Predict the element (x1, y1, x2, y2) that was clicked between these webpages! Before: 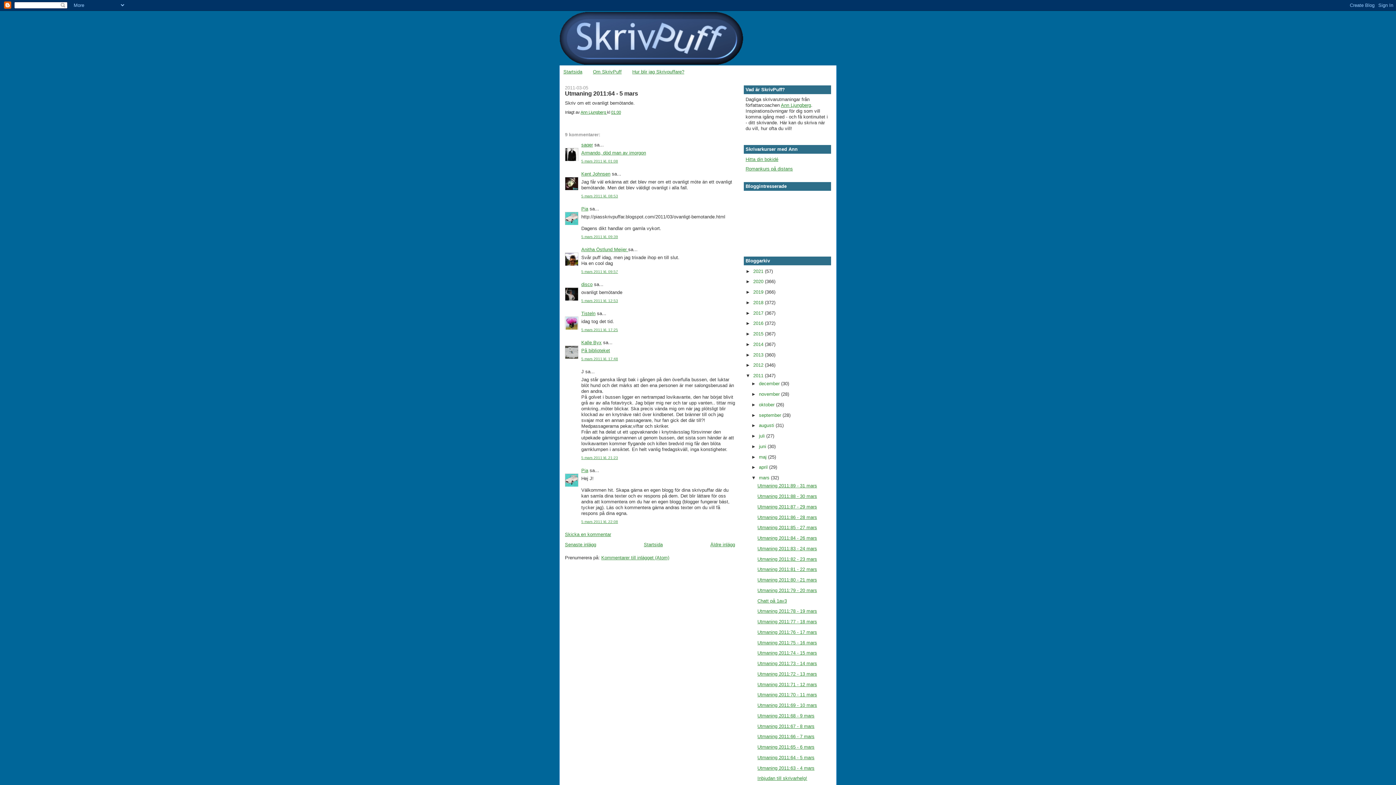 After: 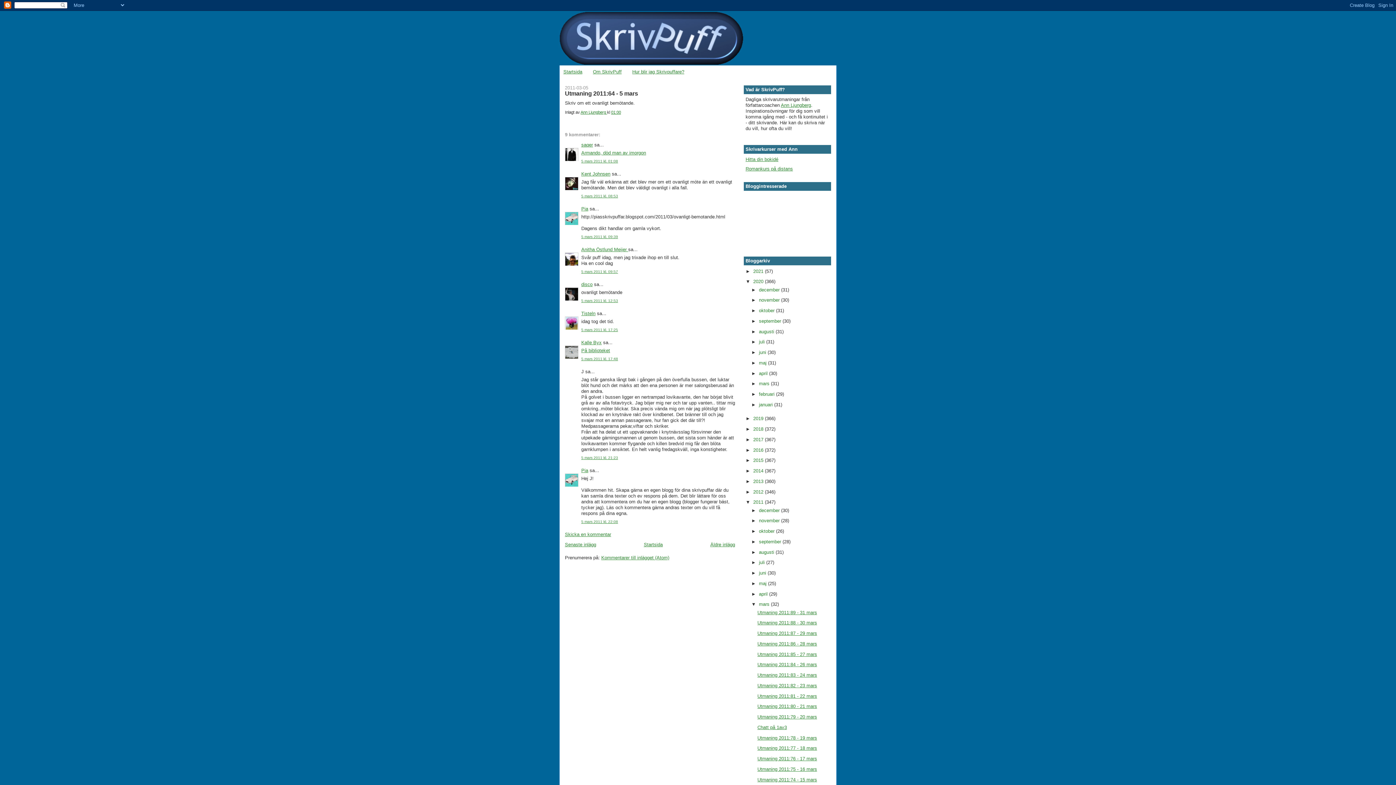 Action: label: ►   bbox: (745, 279, 753, 284)